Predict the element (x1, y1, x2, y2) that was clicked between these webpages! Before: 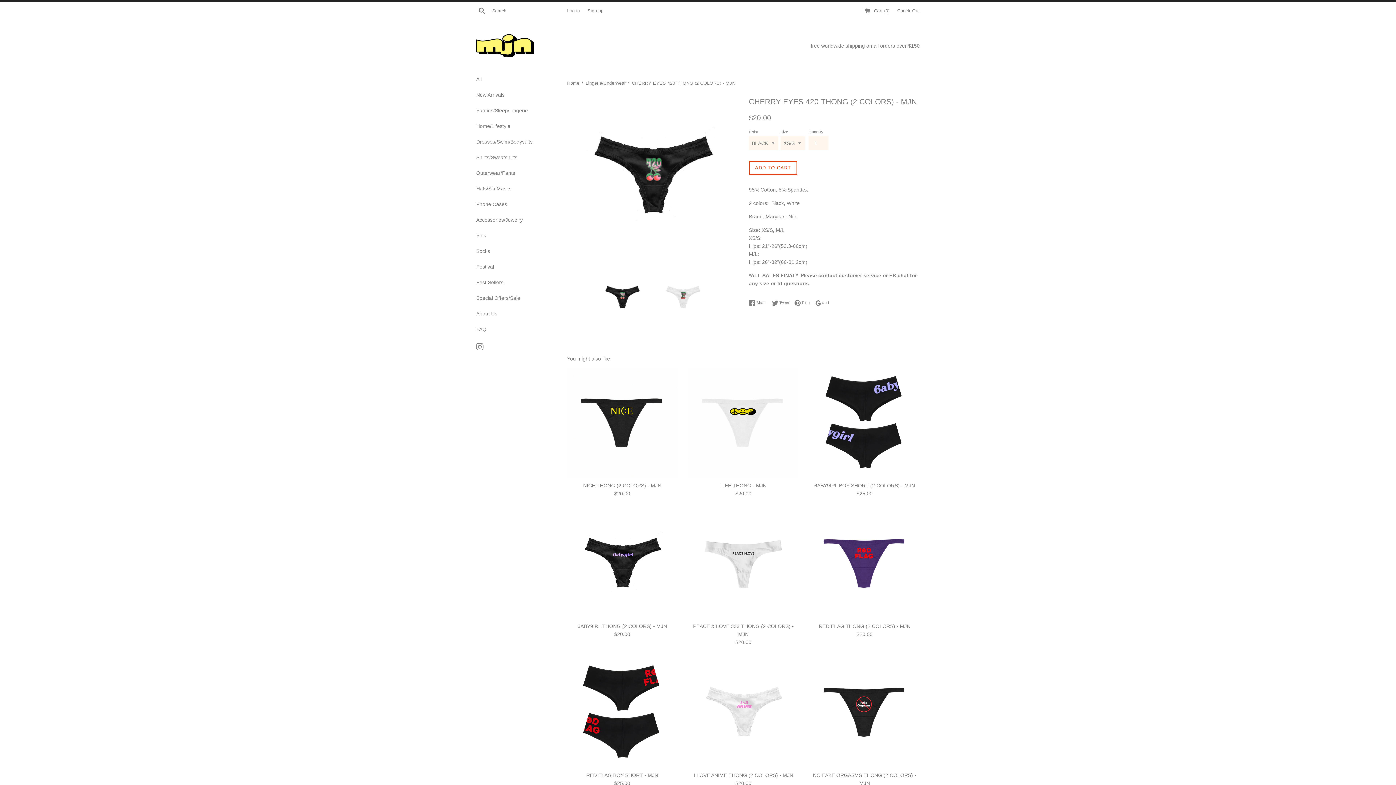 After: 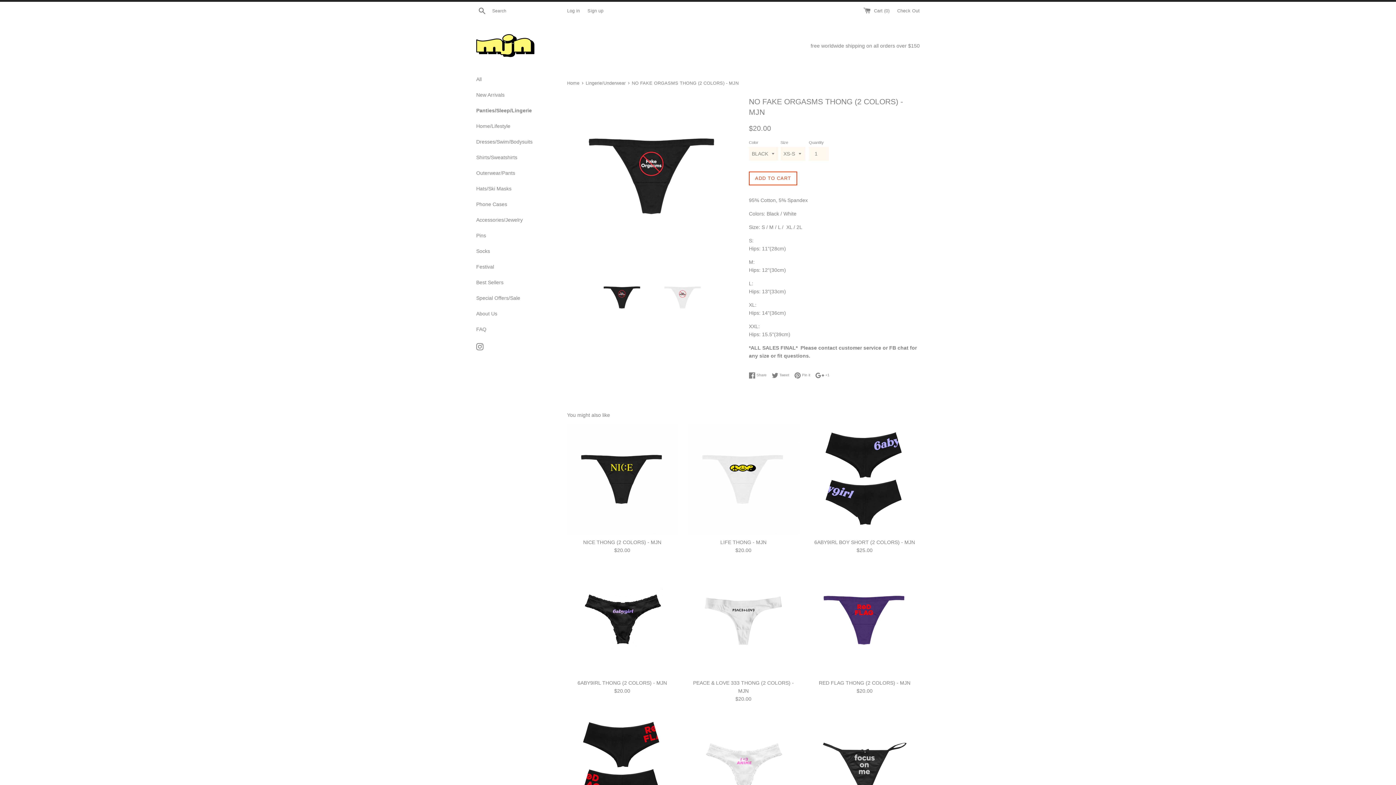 Action: bbox: (809, 657, 919, 767)